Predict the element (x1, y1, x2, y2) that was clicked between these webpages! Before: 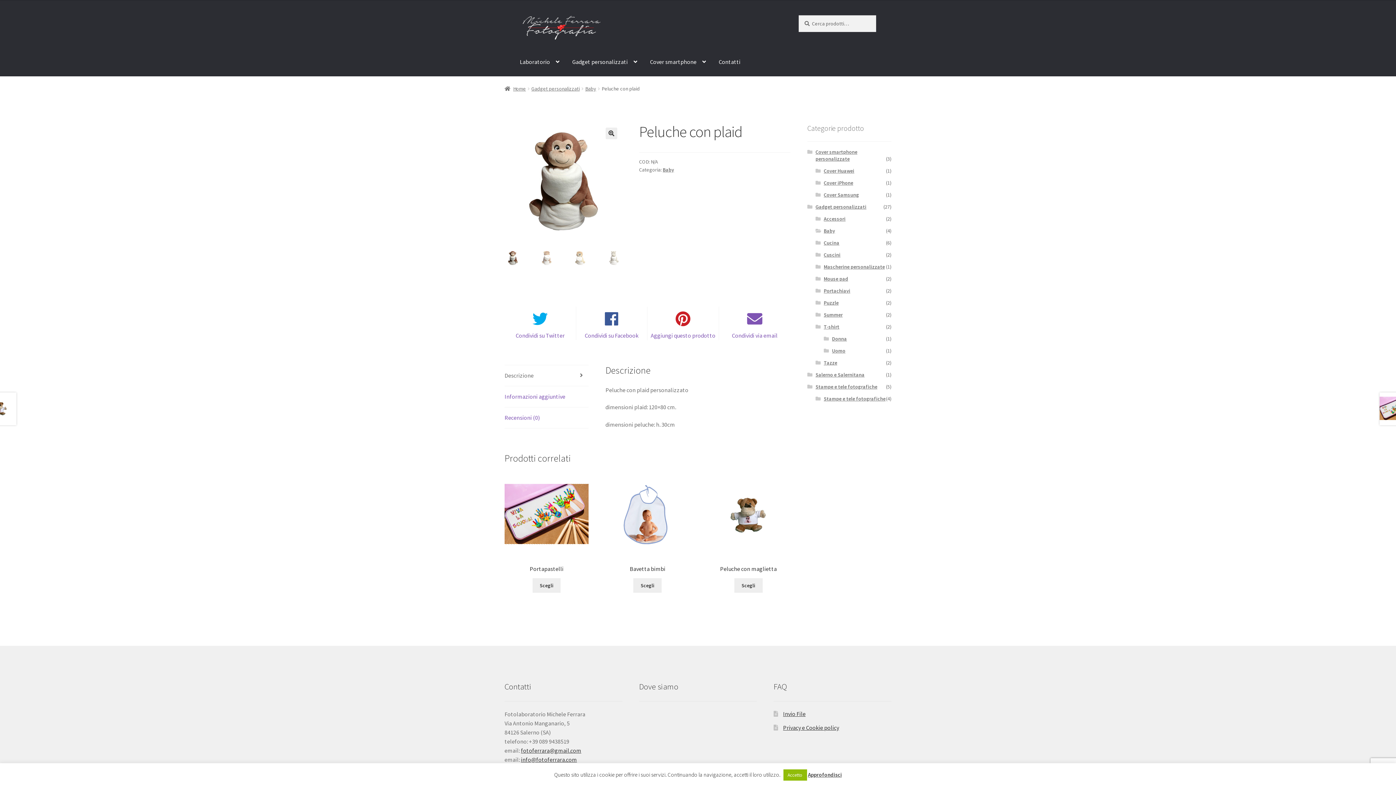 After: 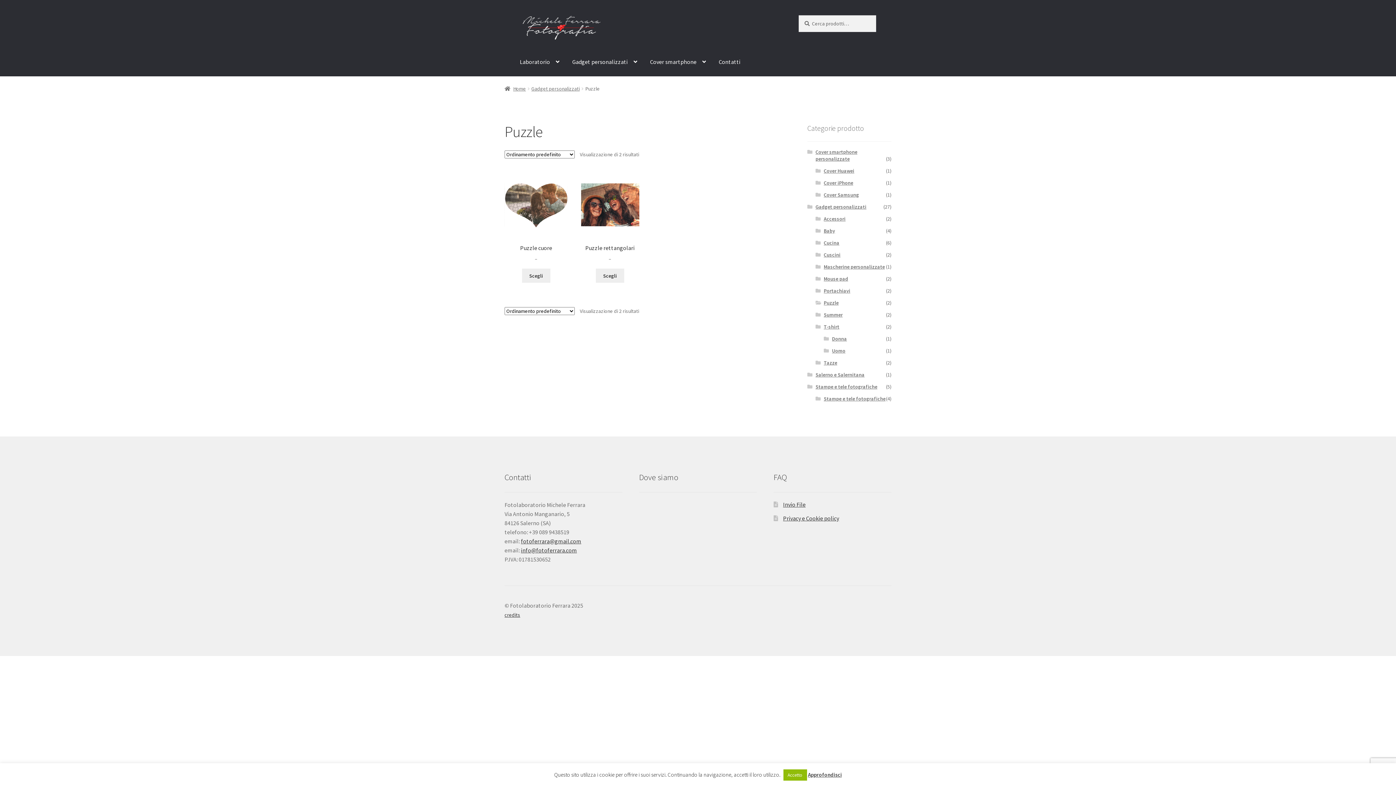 Action: label: Puzzle bbox: (823, 299, 838, 306)